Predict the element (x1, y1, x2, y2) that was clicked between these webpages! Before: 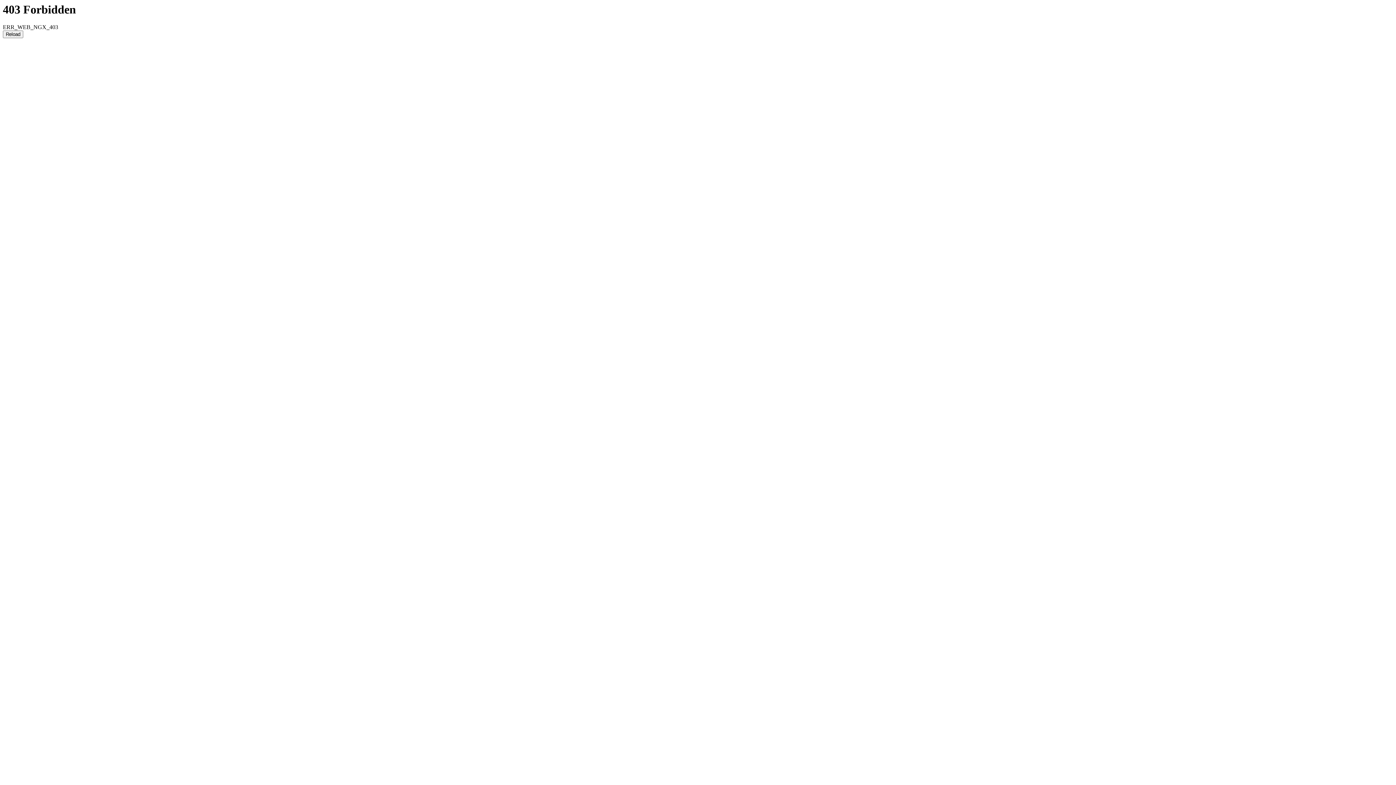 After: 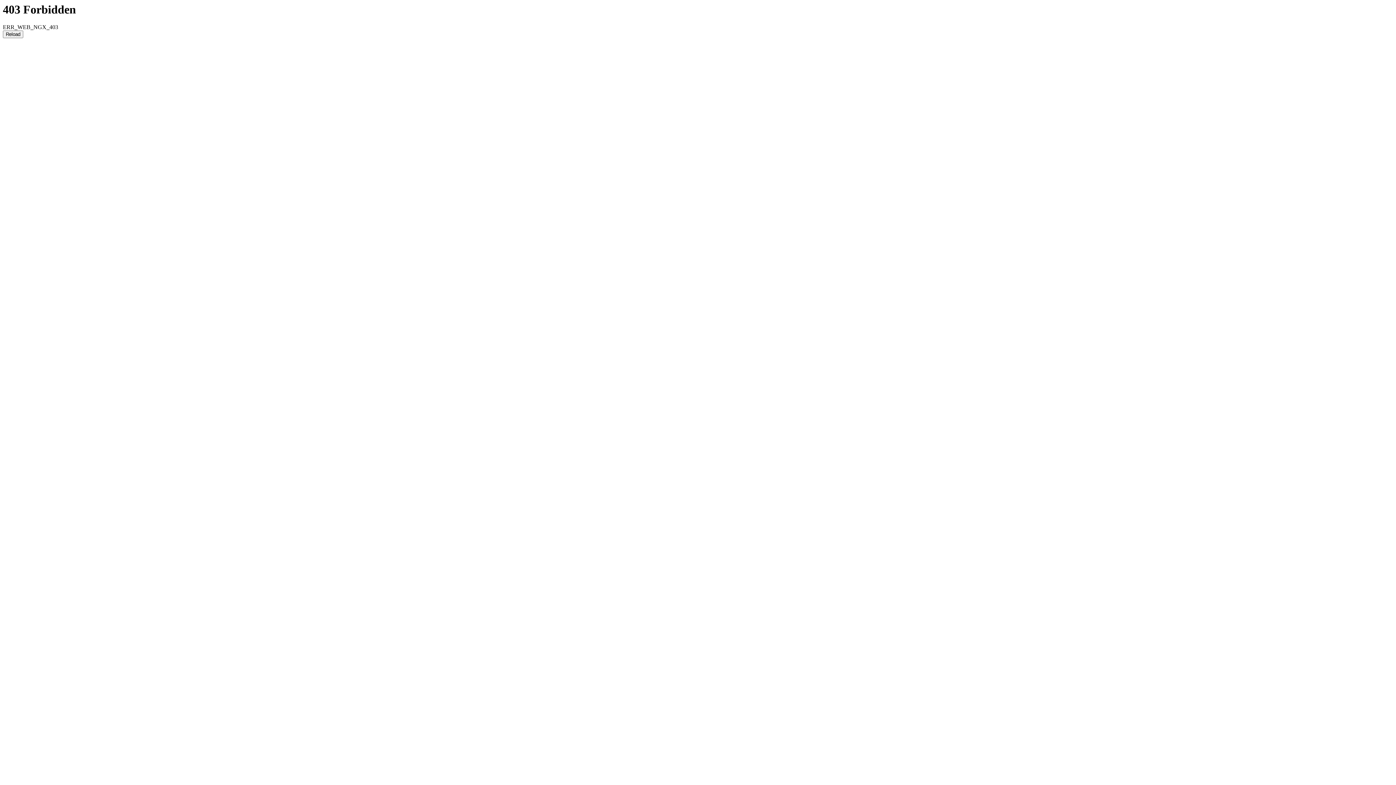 Action: label: Reload bbox: (2, 30, 23, 38)